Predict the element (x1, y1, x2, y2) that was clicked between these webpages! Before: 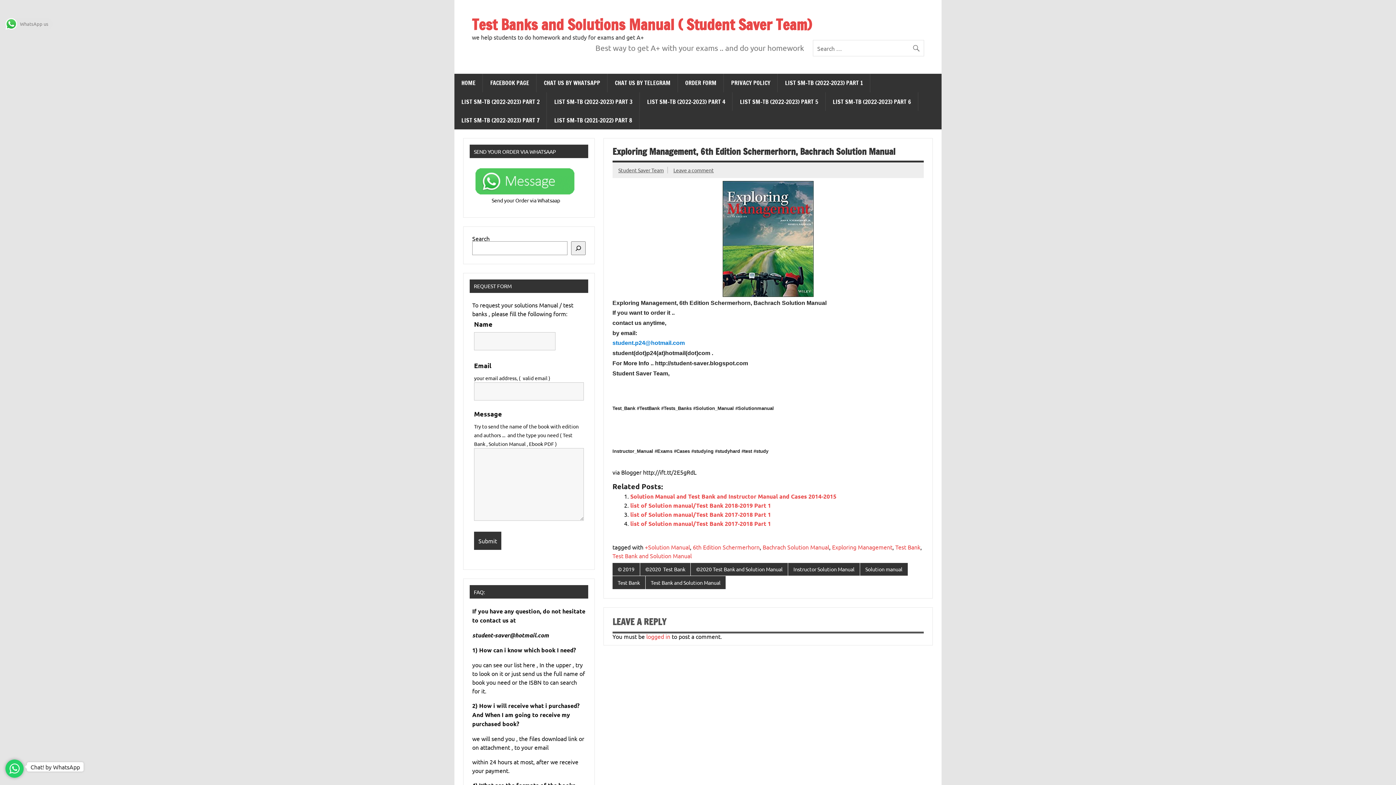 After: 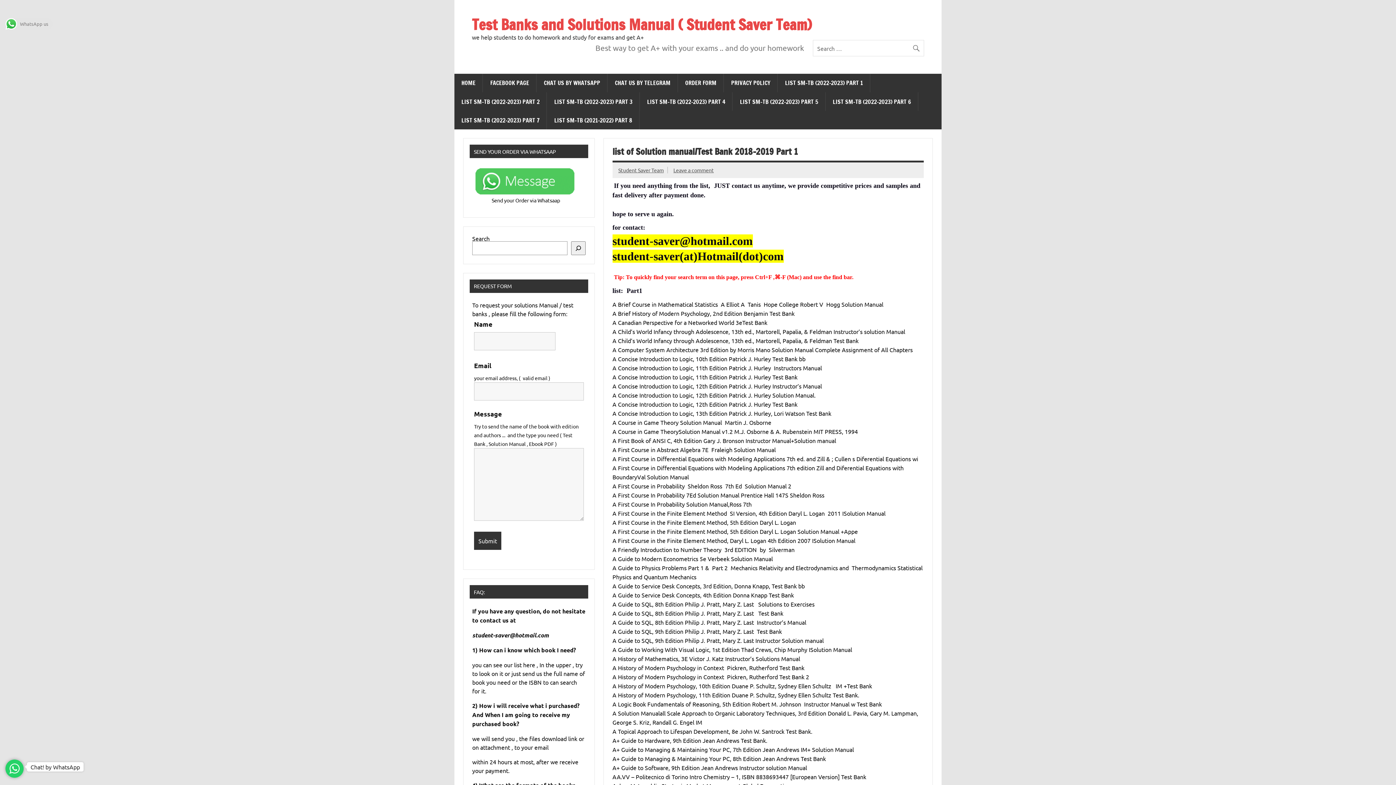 Action: label: list of Solution manual/Test Bank 2018-2019 Part 1 bbox: (630, 501, 771, 509)